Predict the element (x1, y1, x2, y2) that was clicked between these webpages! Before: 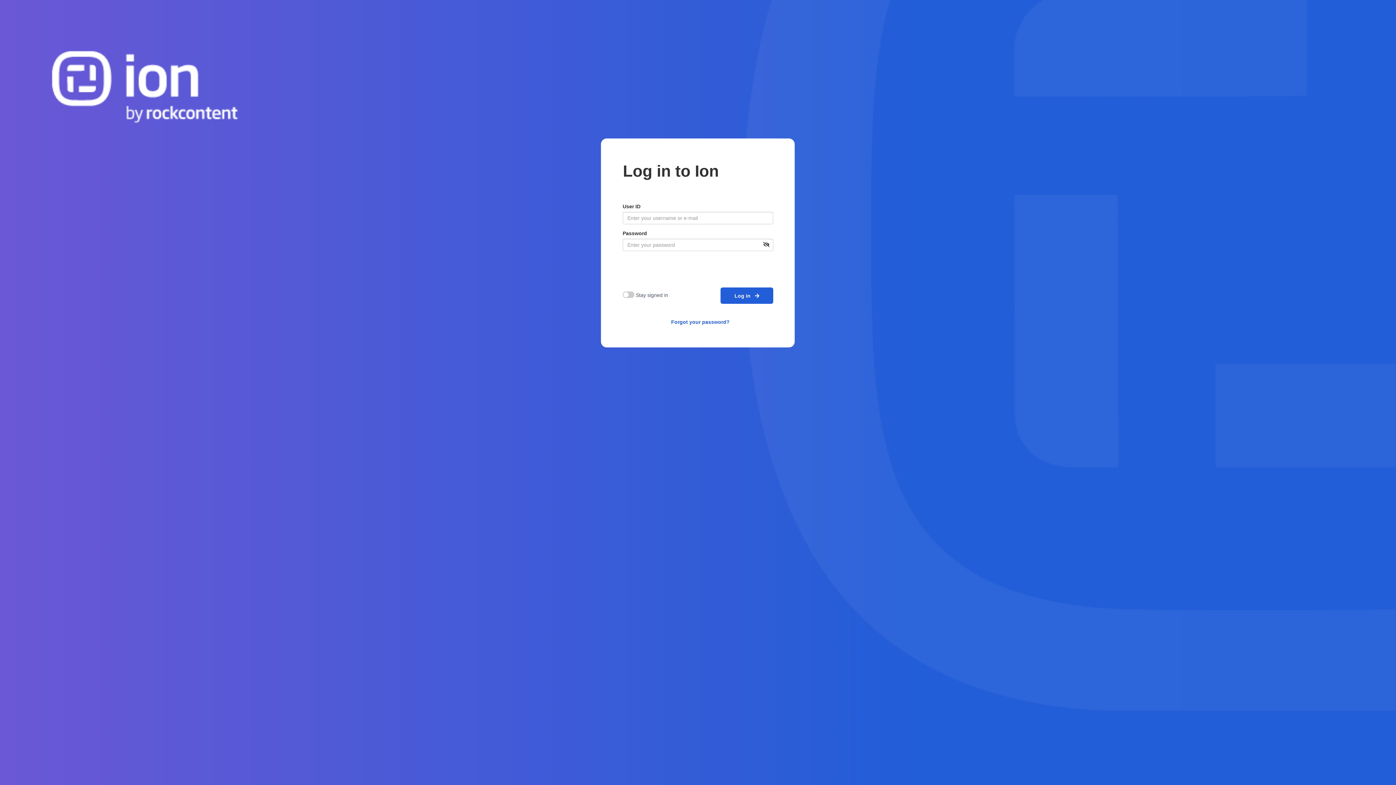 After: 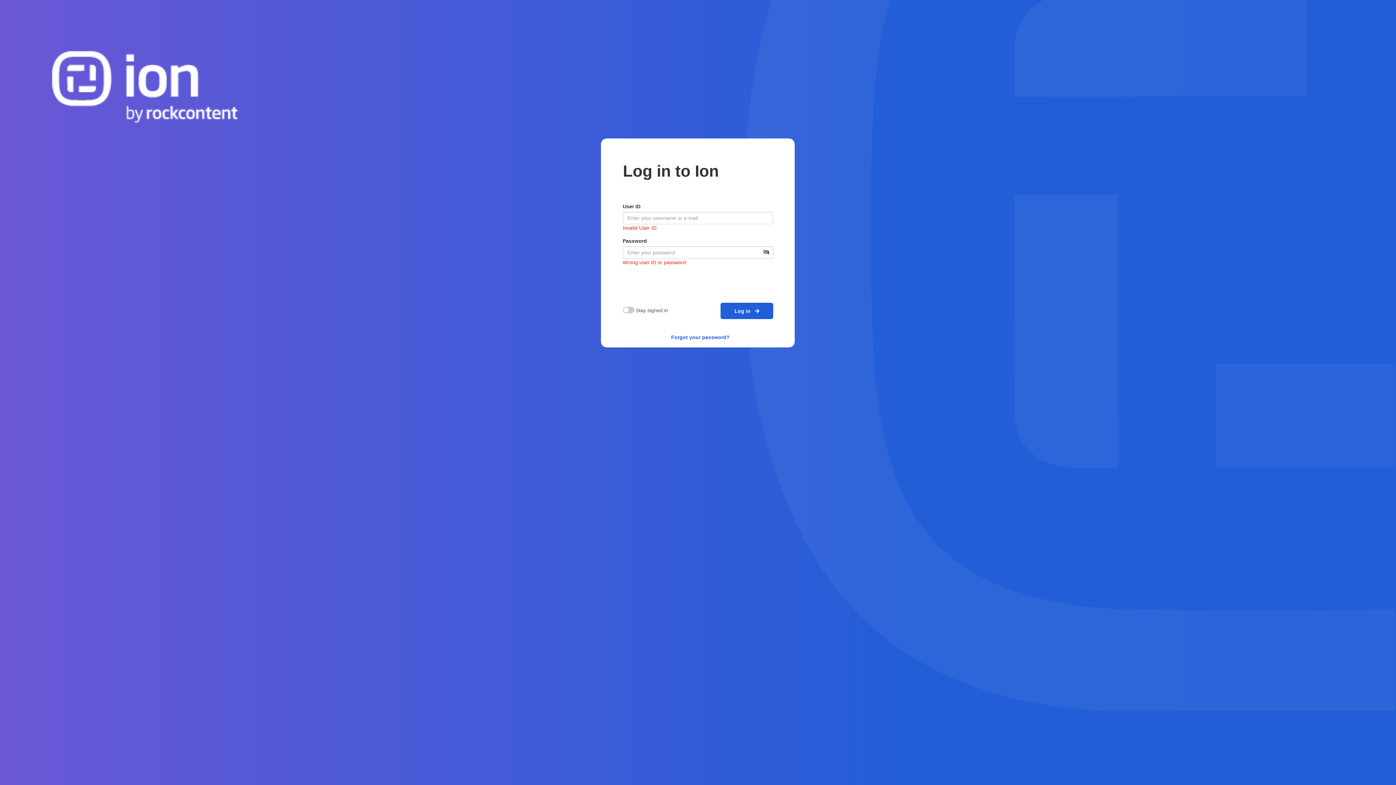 Action: bbox: (720, 287, 773, 304) label: Log in   